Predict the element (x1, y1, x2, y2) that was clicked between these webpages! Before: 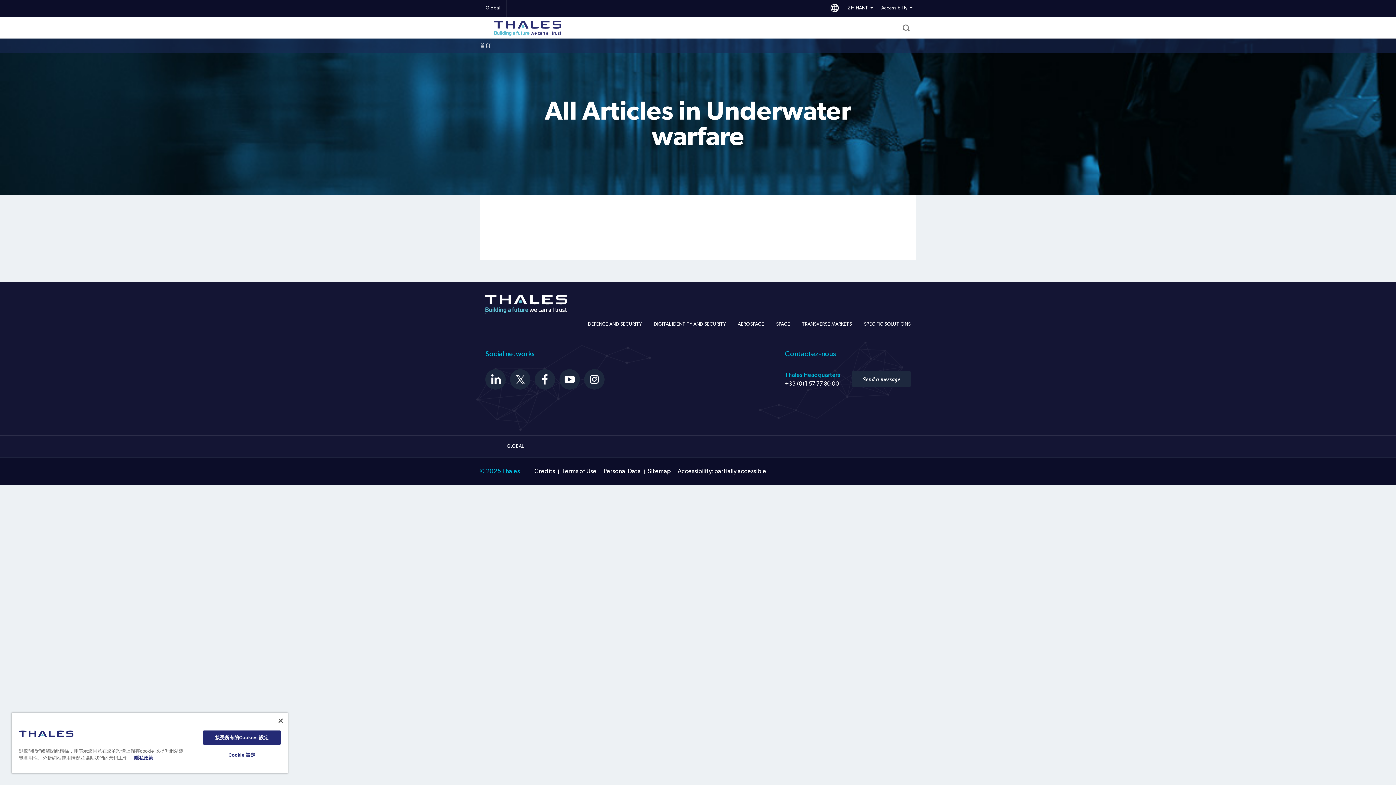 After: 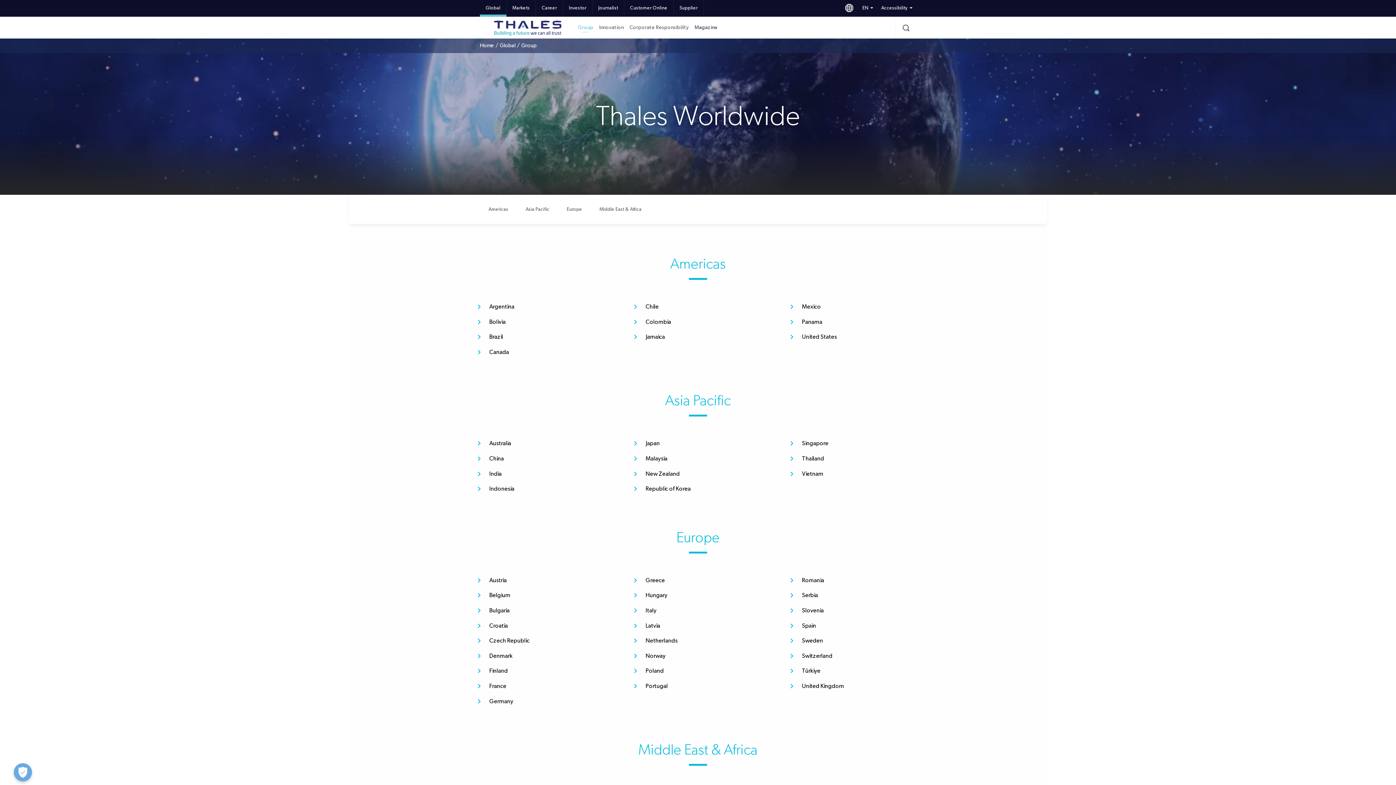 Action: label: Countries bbox: (830, 0, 839, 15)